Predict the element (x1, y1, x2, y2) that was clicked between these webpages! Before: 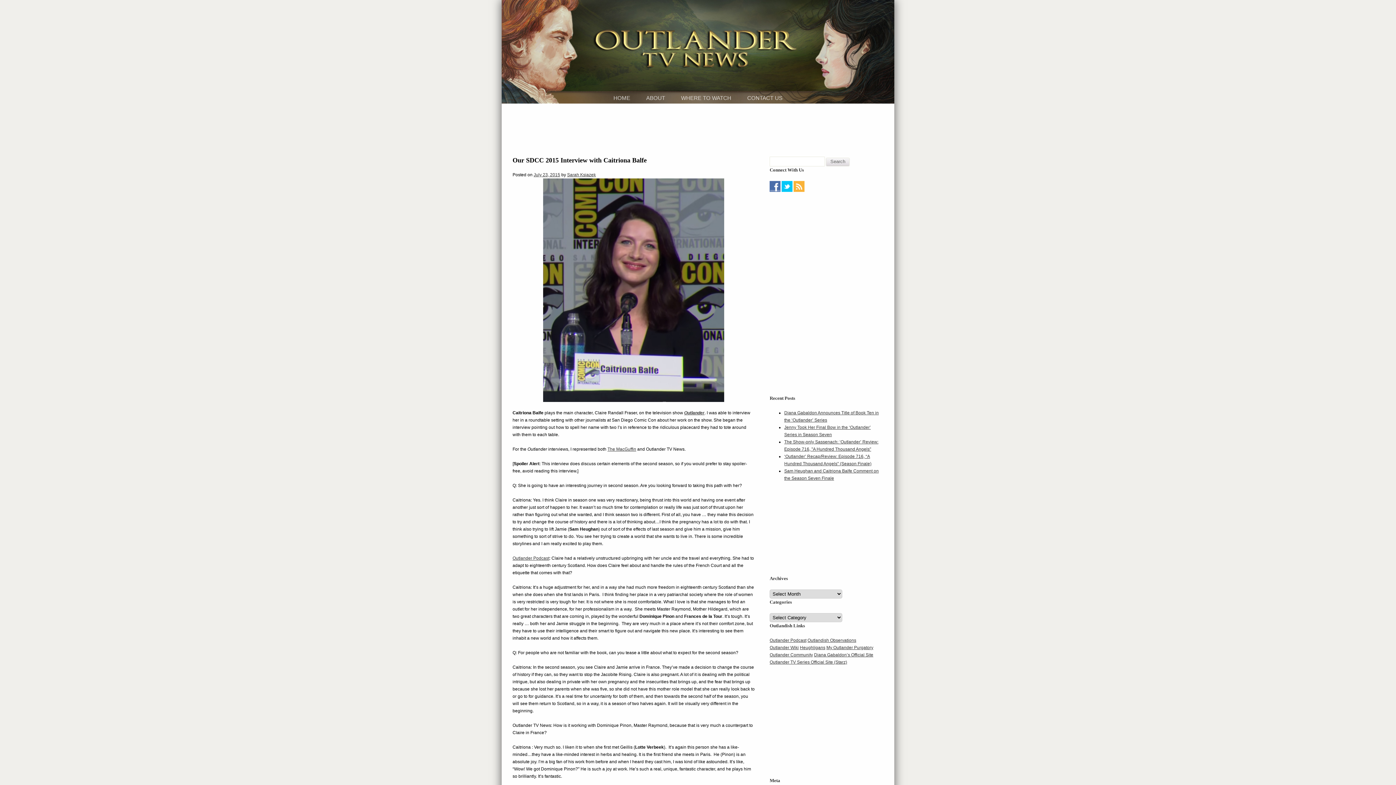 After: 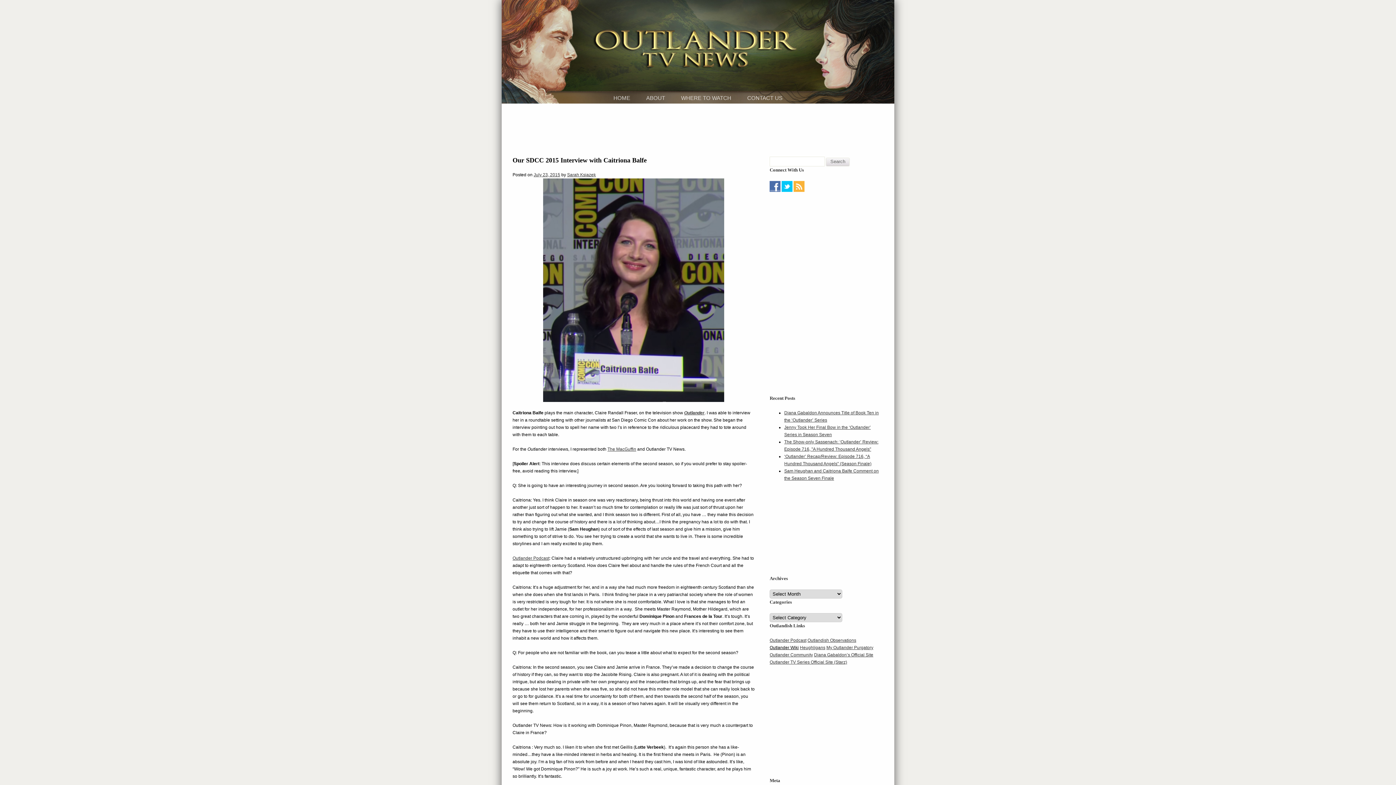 Action: label: Outlander Wiki bbox: (769, 645, 798, 650)